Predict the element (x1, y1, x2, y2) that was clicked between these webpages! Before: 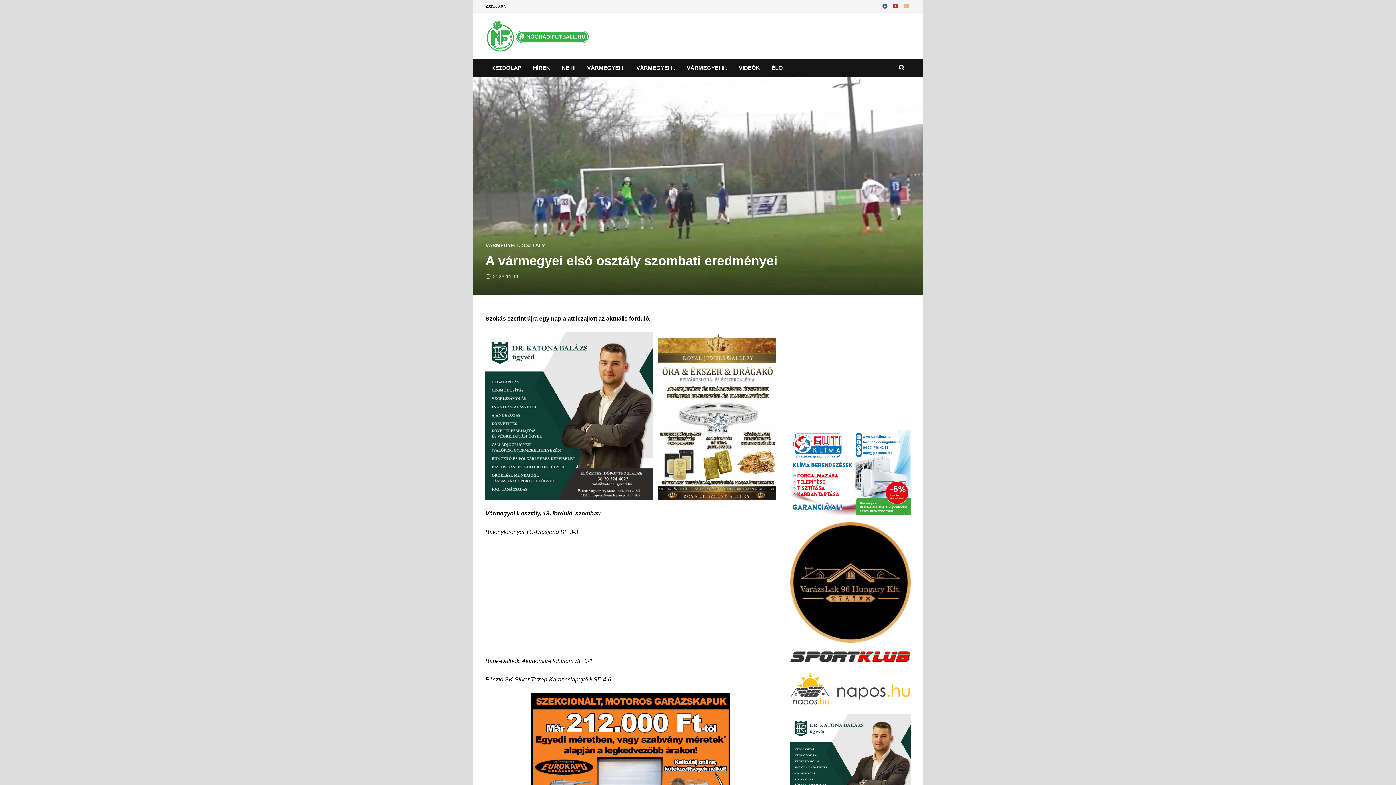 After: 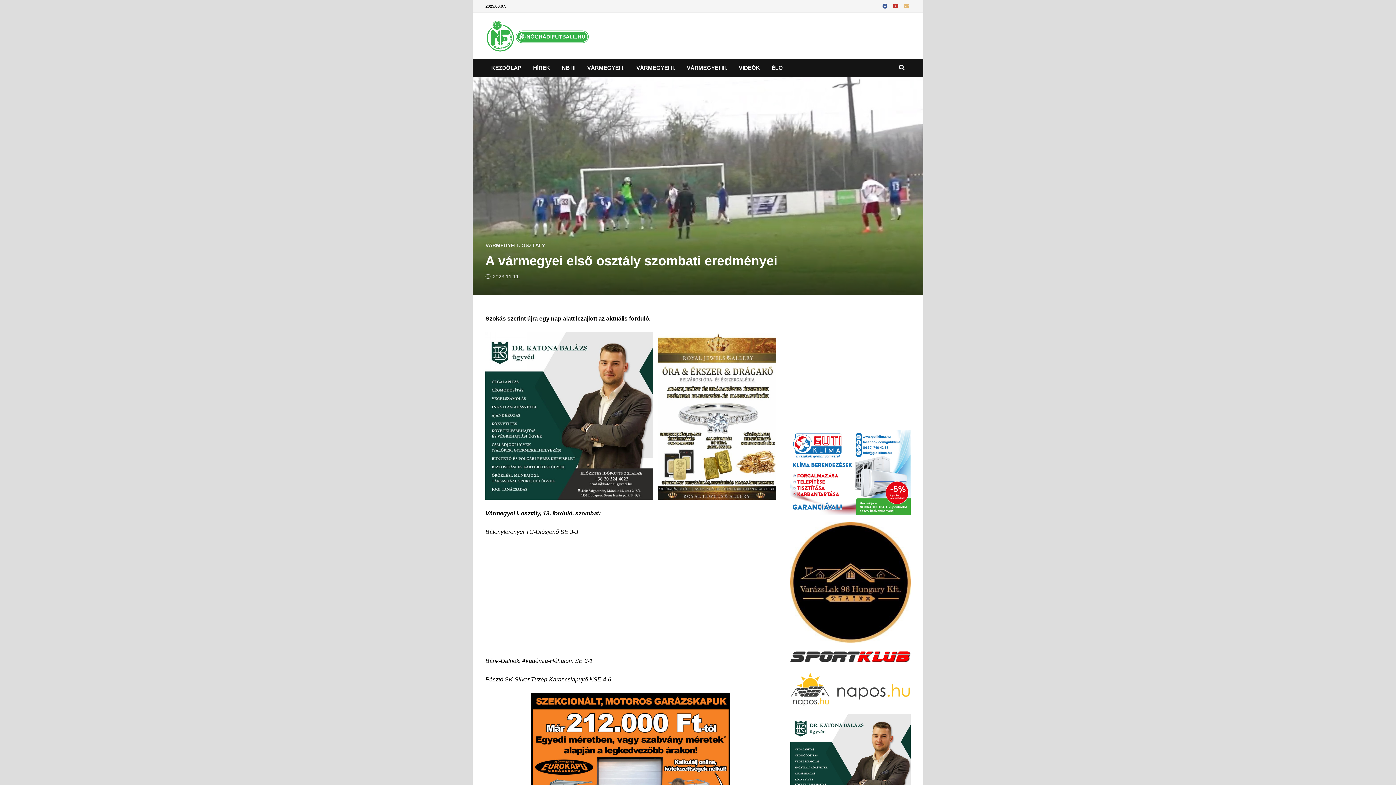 Action: bbox: (790, 685, 910, 692)